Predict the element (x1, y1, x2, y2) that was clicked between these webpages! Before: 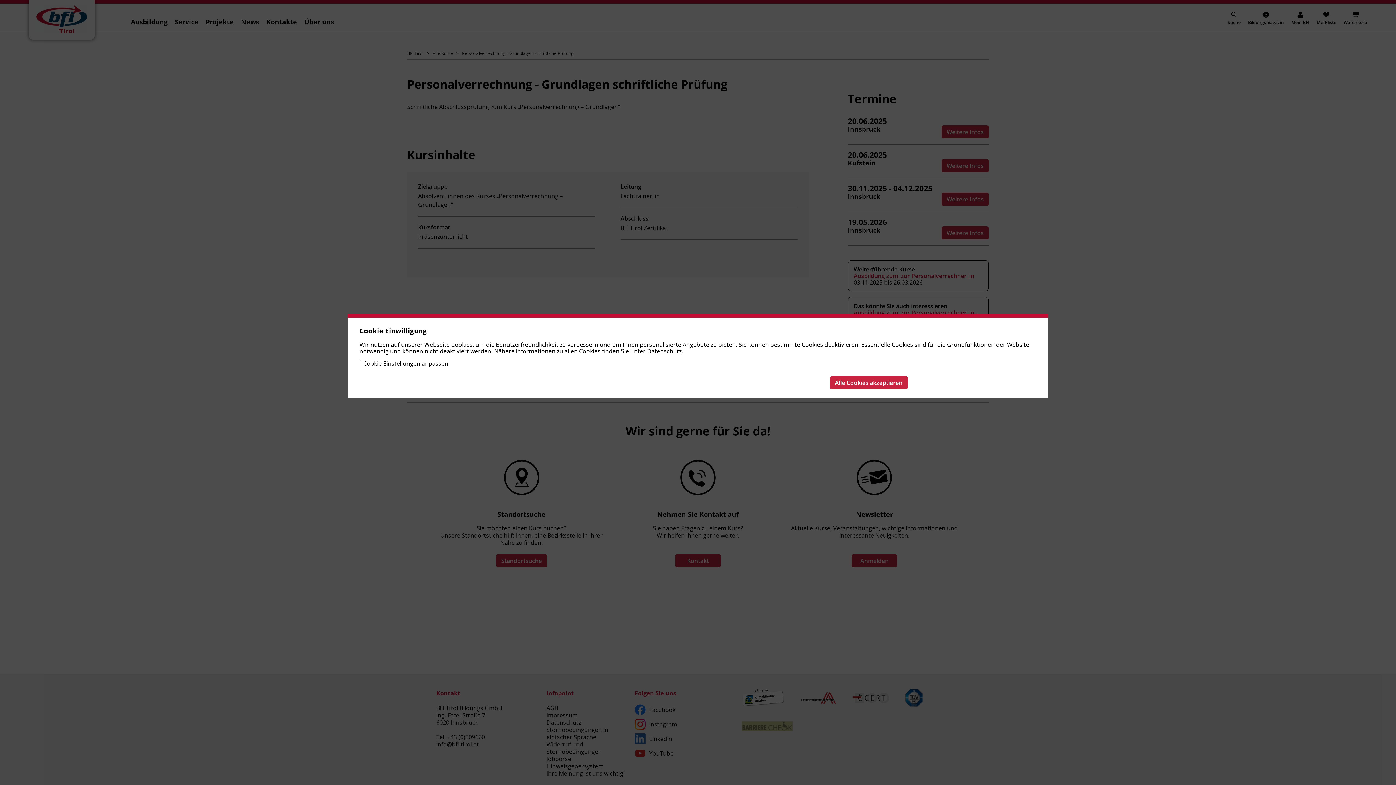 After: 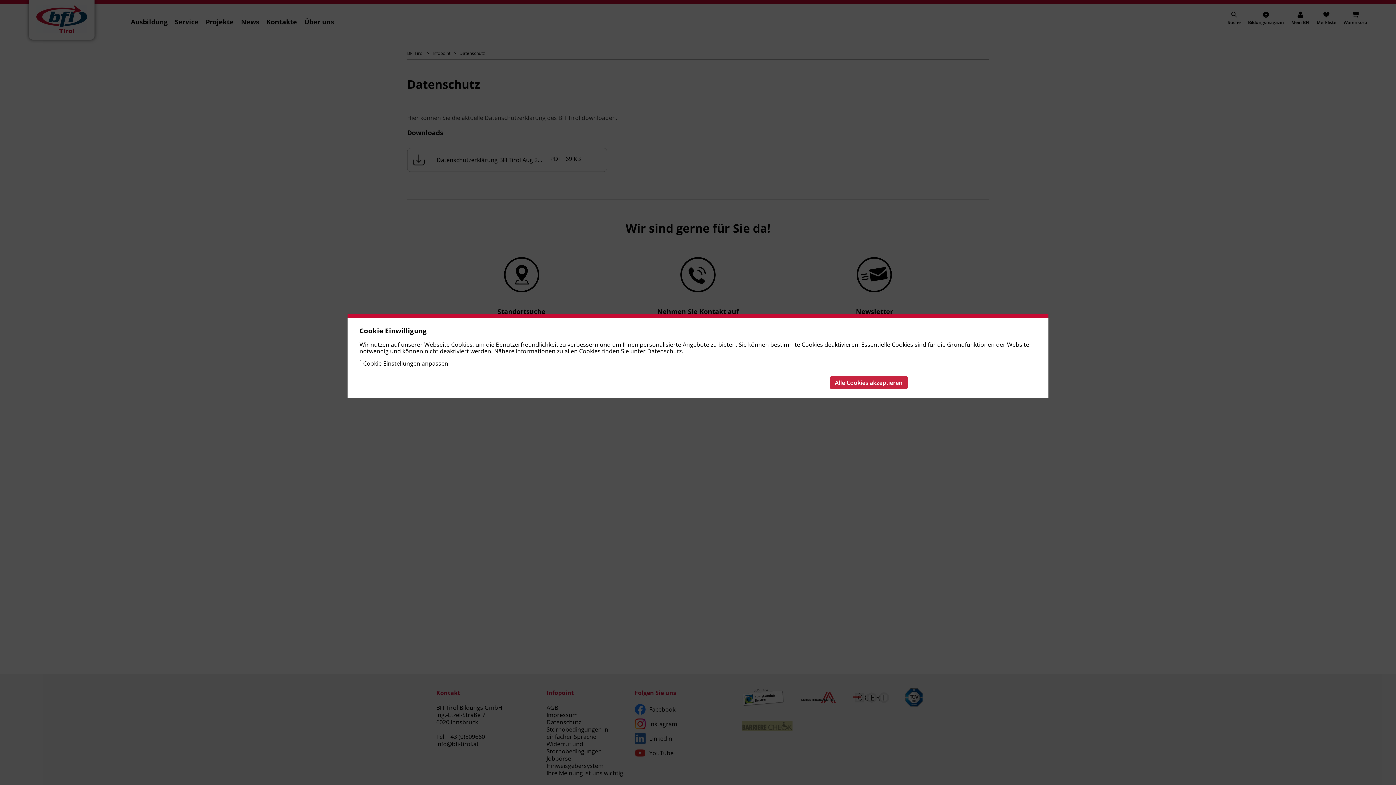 Action: label: Datenschutz bbox: (647, 347, 681, 355)